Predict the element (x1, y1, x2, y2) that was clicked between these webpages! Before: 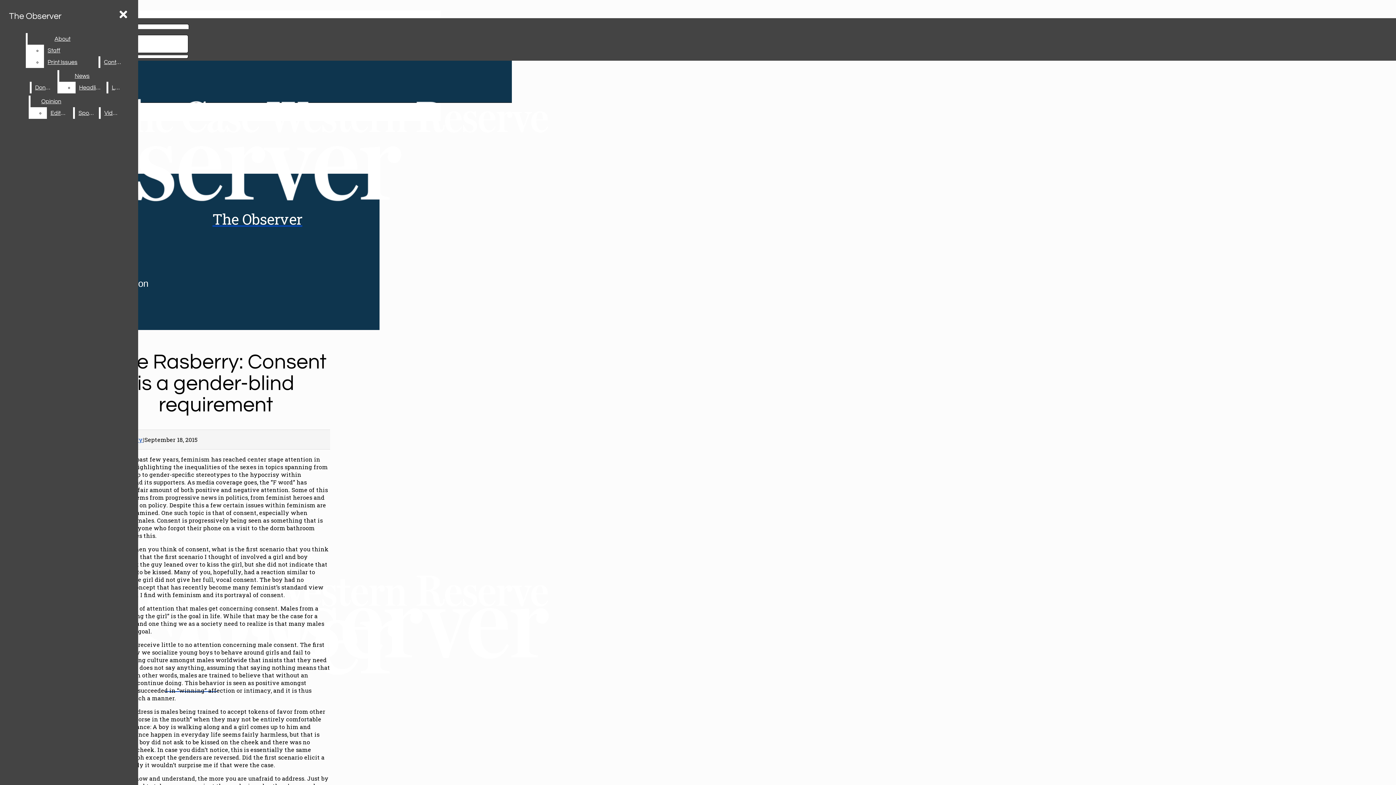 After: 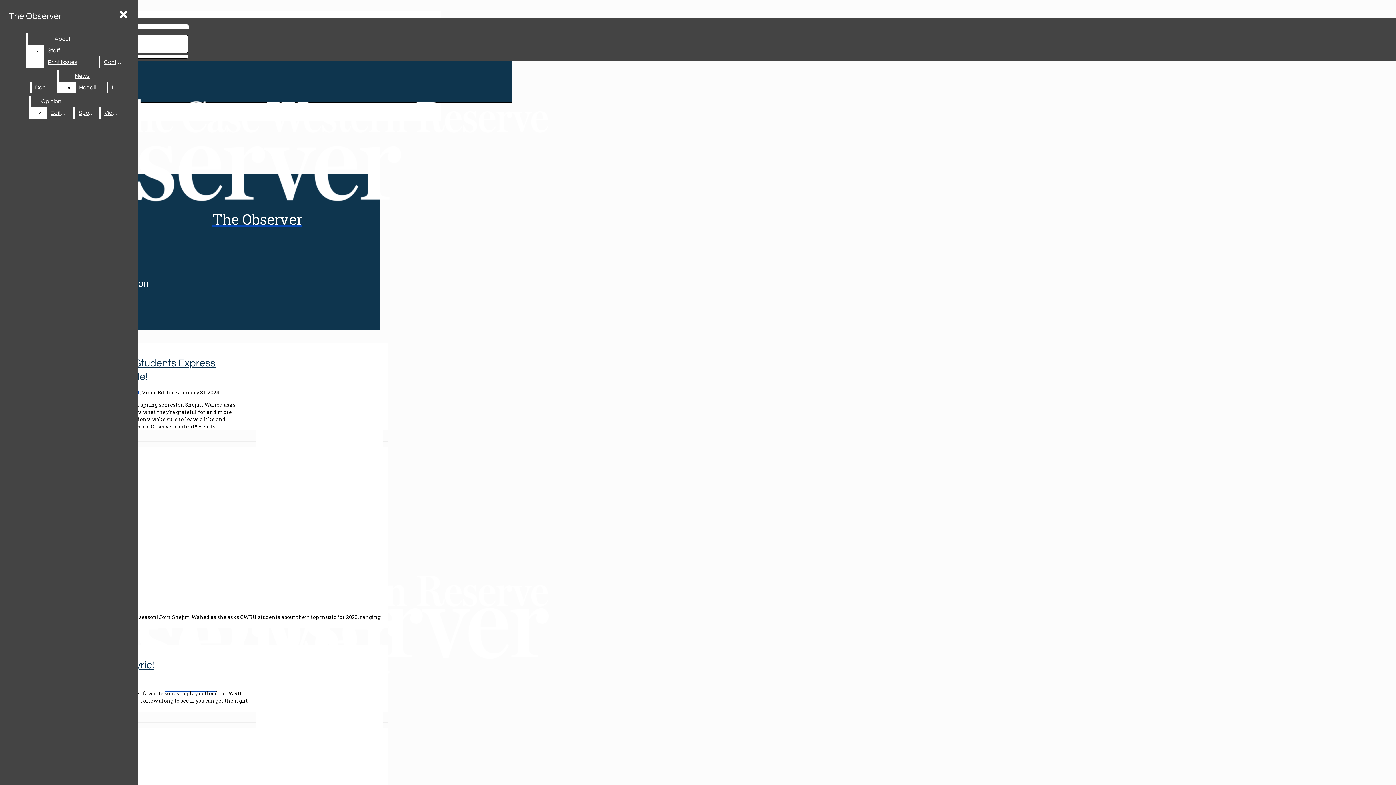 Action: bbox: (100, 107, 124, 118) label: Videos